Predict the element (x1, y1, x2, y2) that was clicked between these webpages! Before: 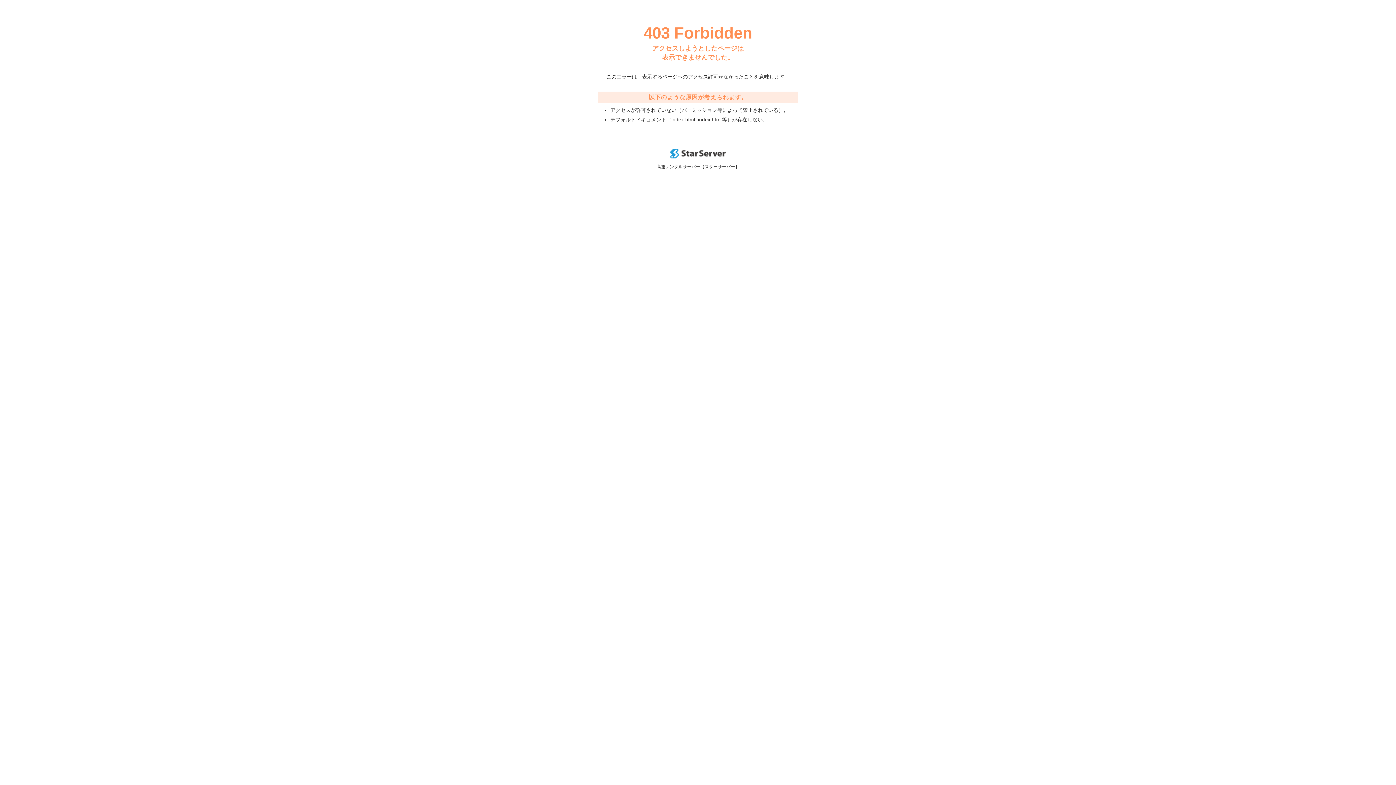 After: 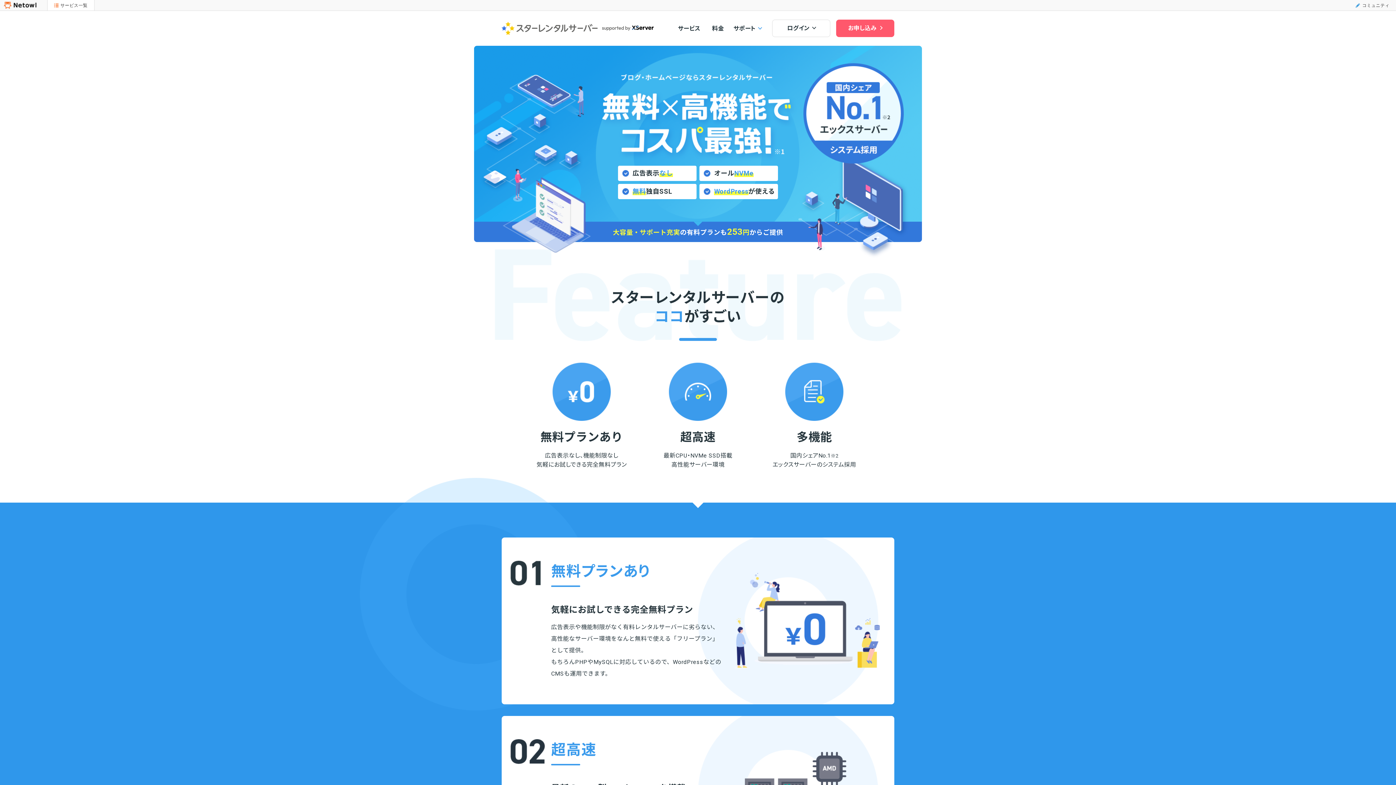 Action: bbox: (670, 153, 725, 159)